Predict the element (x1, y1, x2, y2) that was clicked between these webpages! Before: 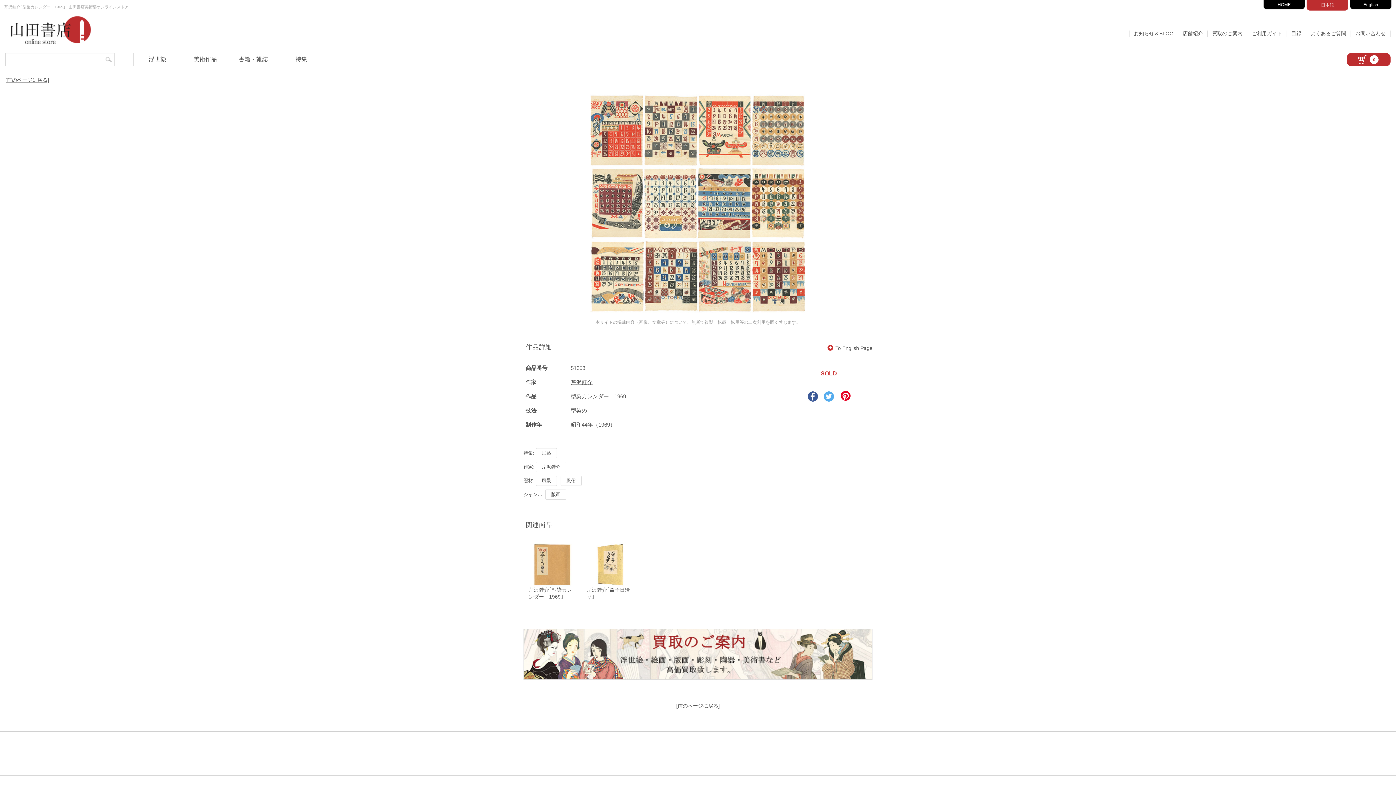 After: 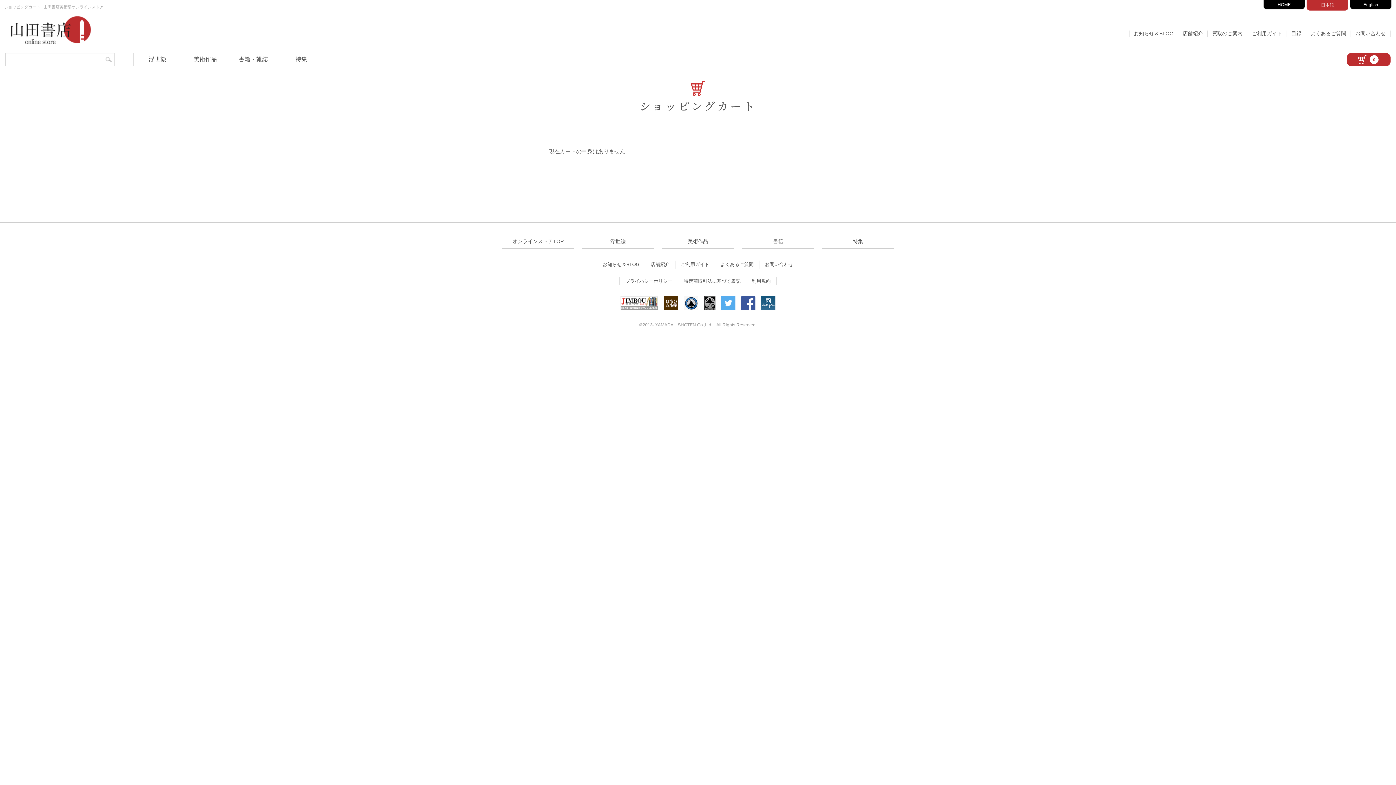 Action: bbox: (1347, 53, 1390, 66) label: 0